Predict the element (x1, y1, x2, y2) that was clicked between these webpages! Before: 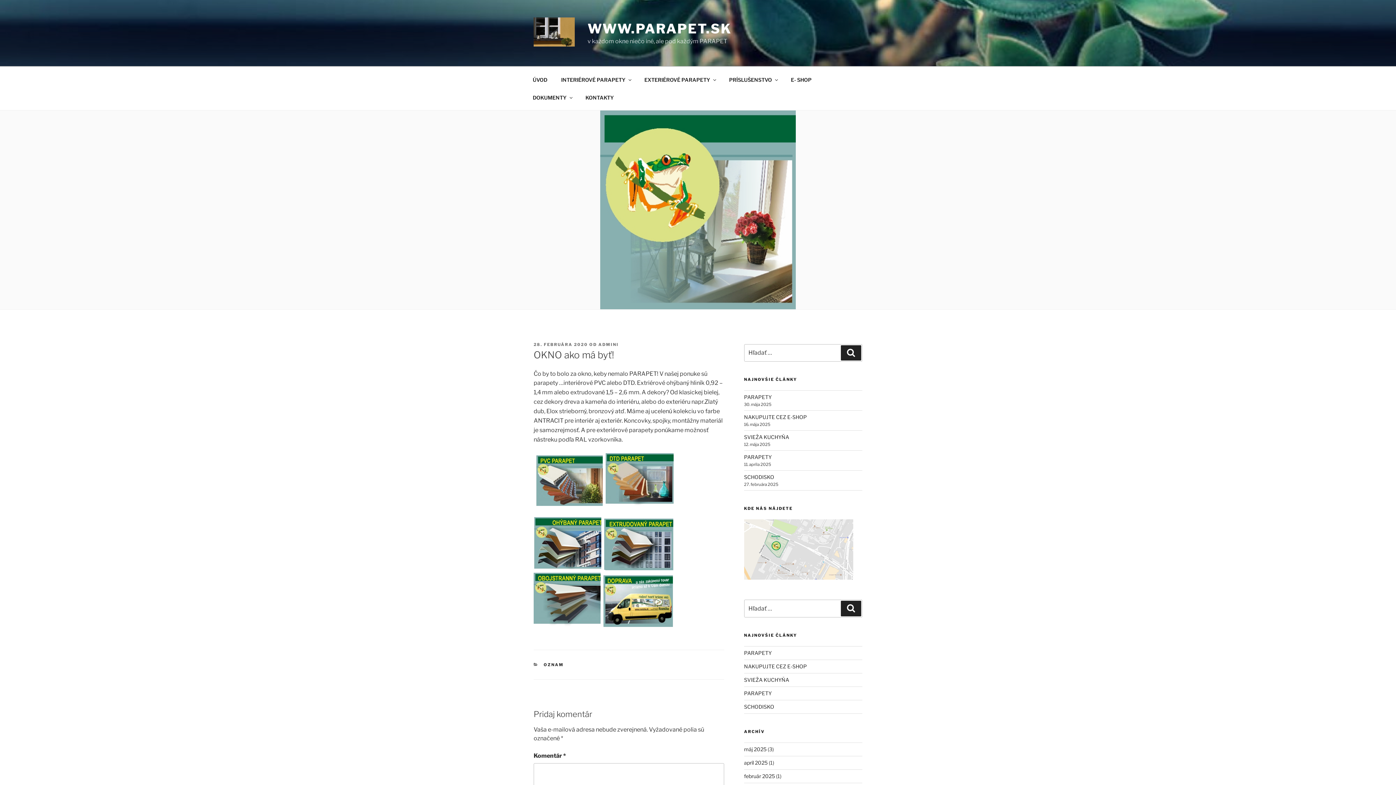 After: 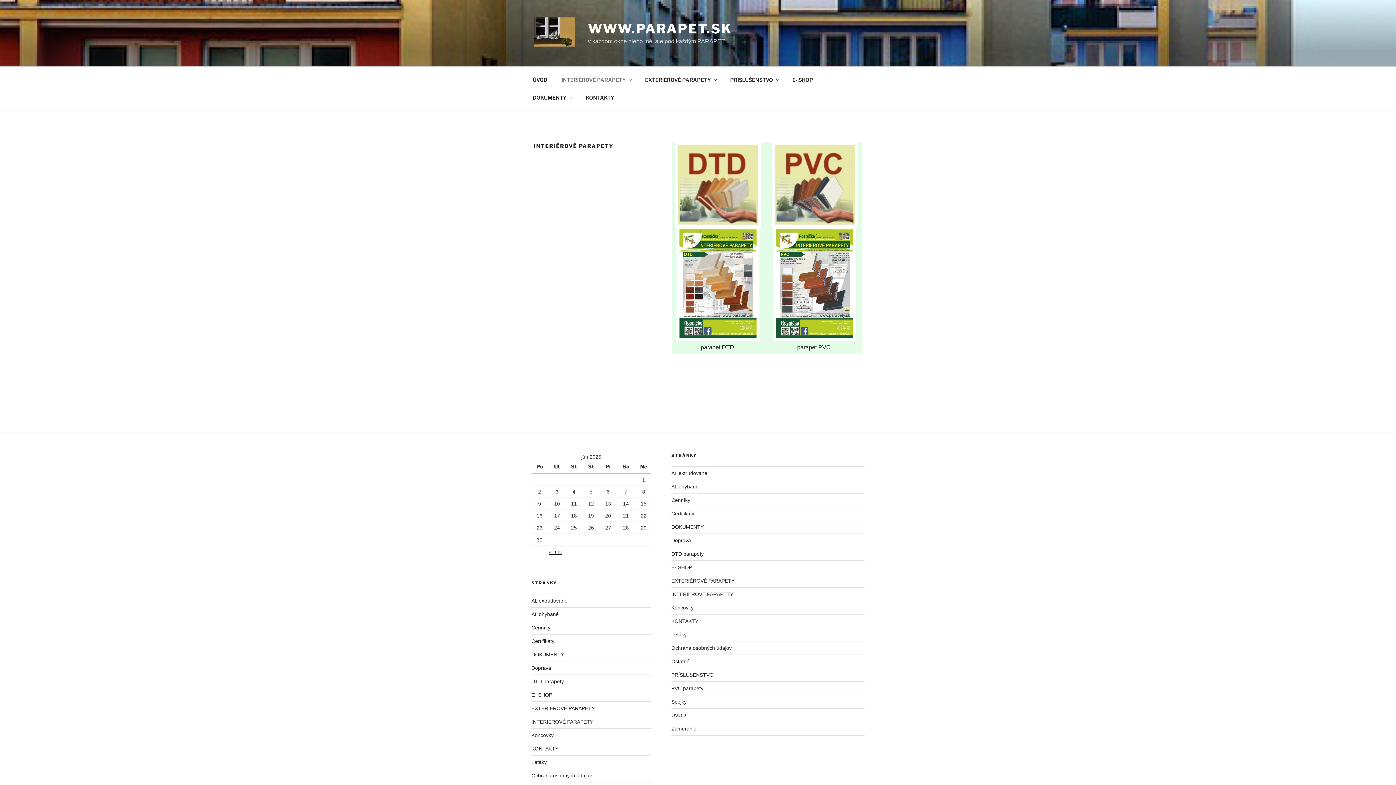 Action: label: INTERIÉROVÉ PARAPETY bbox: (554, 70, 637, 88)